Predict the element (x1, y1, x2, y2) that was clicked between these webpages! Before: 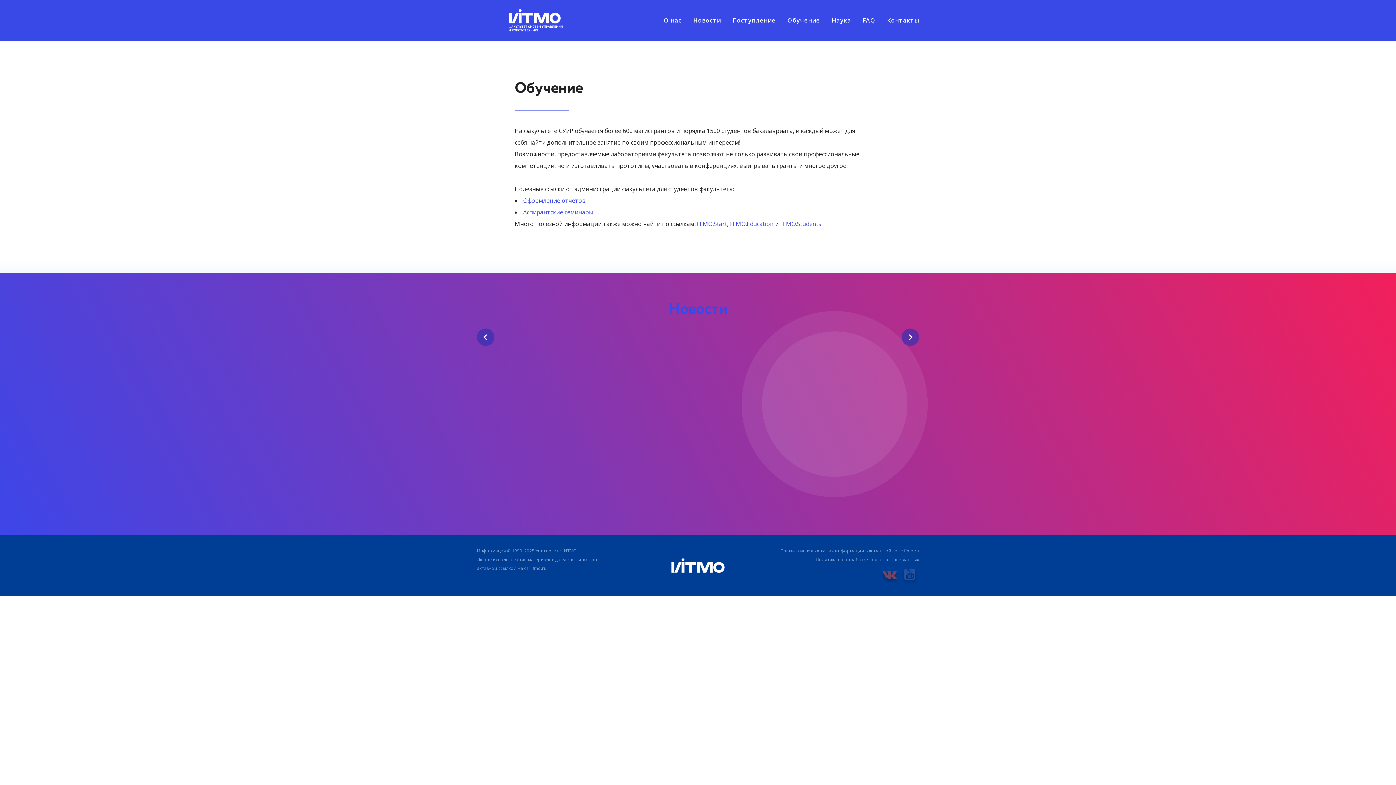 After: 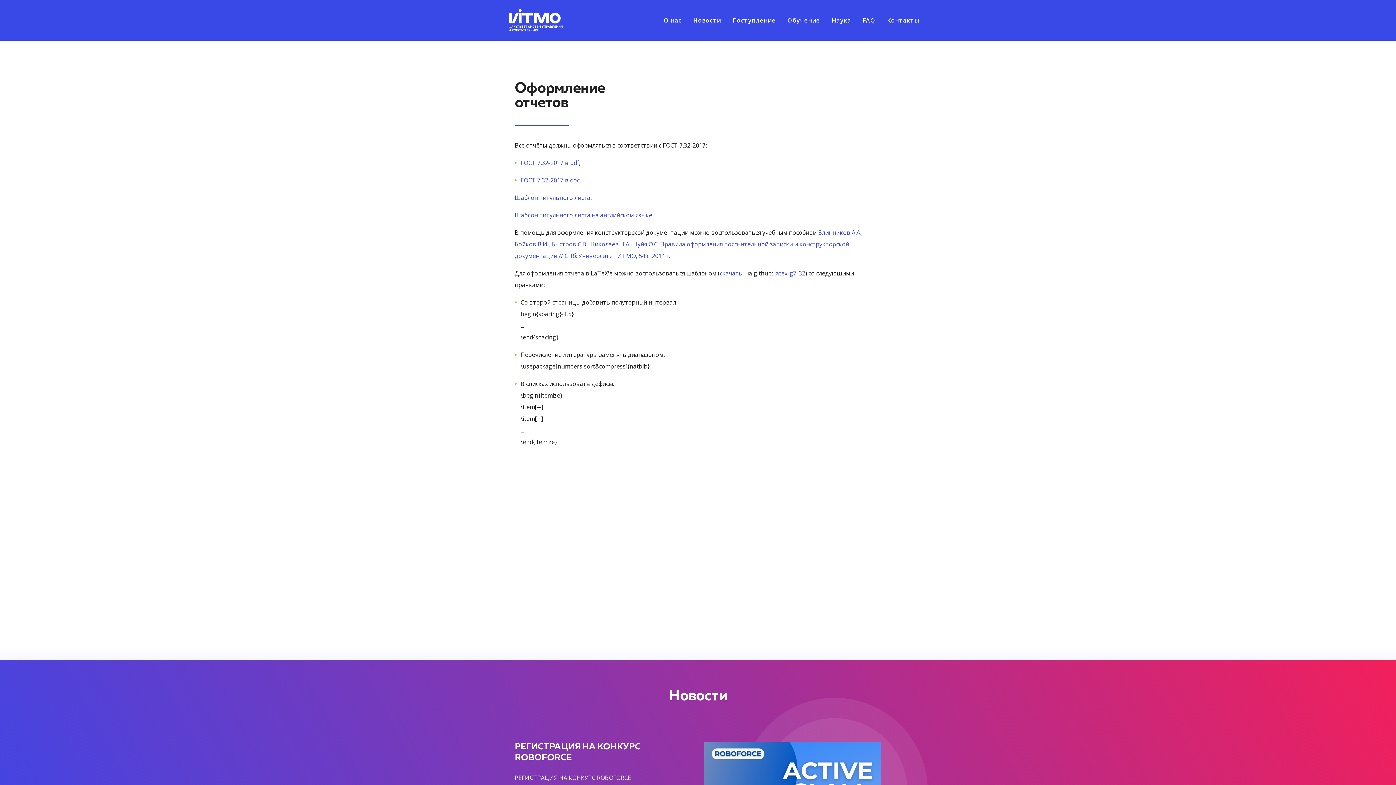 Action: label: Оформление отчетов bbox: (523, 196, 585, 204)